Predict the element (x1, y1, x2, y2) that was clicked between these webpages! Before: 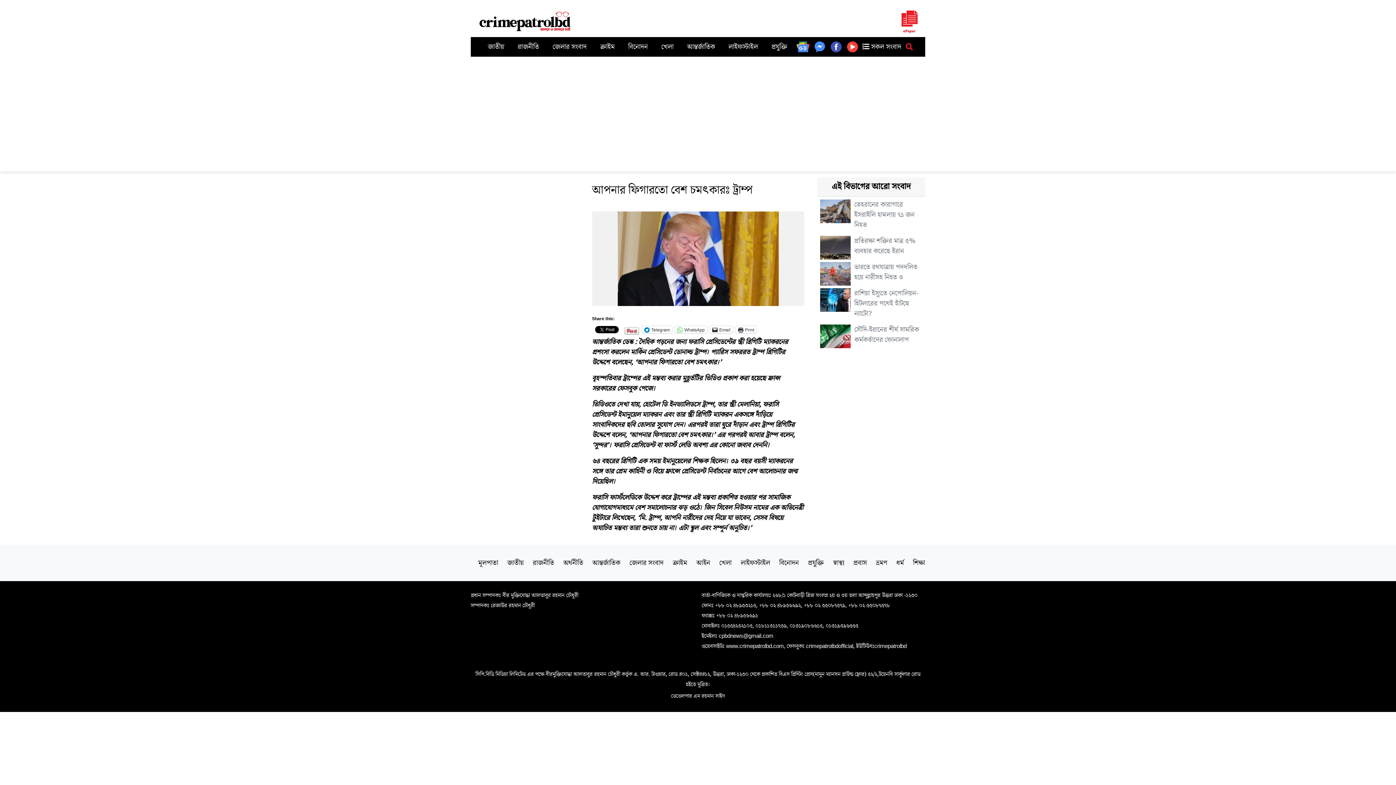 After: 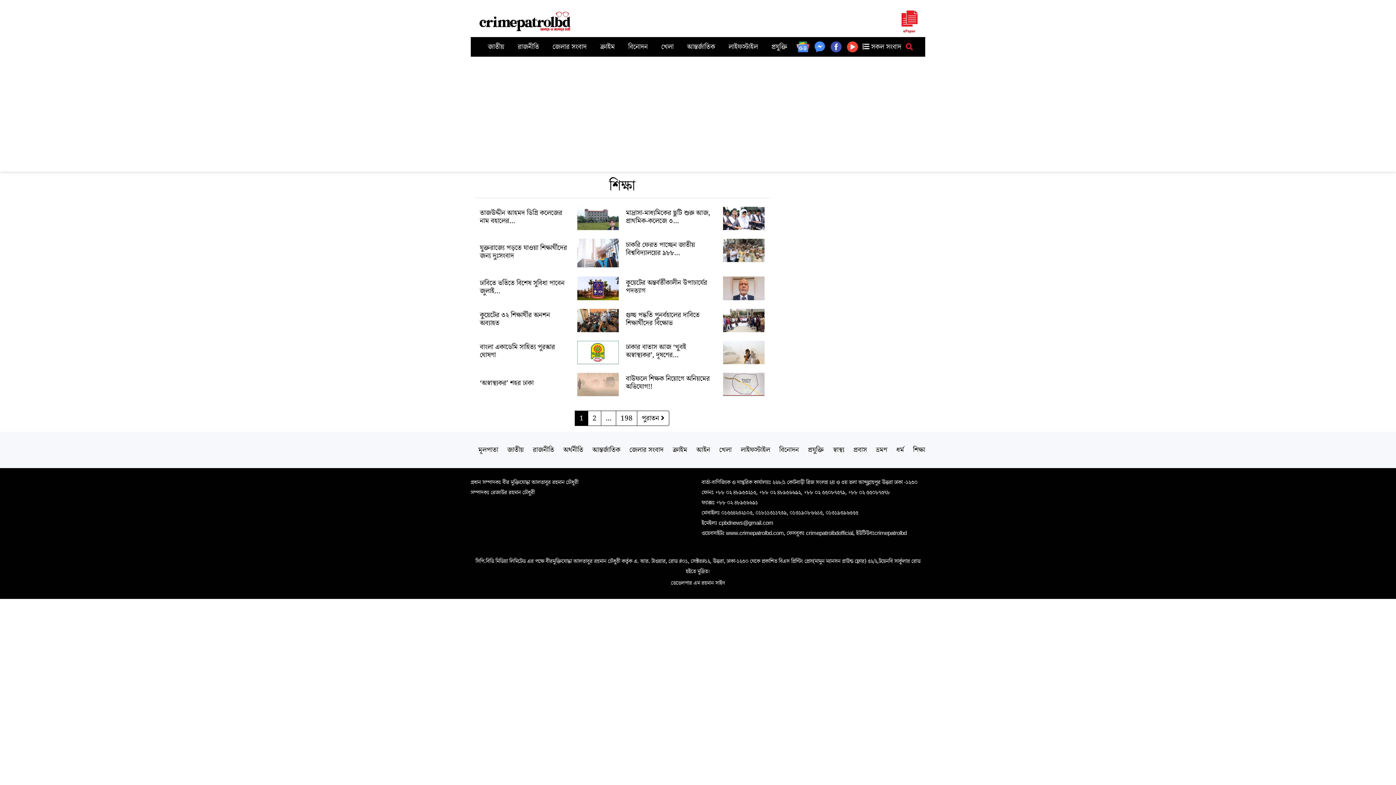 Action: bbox: (913, 558, 925, 568) label: শিক্ষা